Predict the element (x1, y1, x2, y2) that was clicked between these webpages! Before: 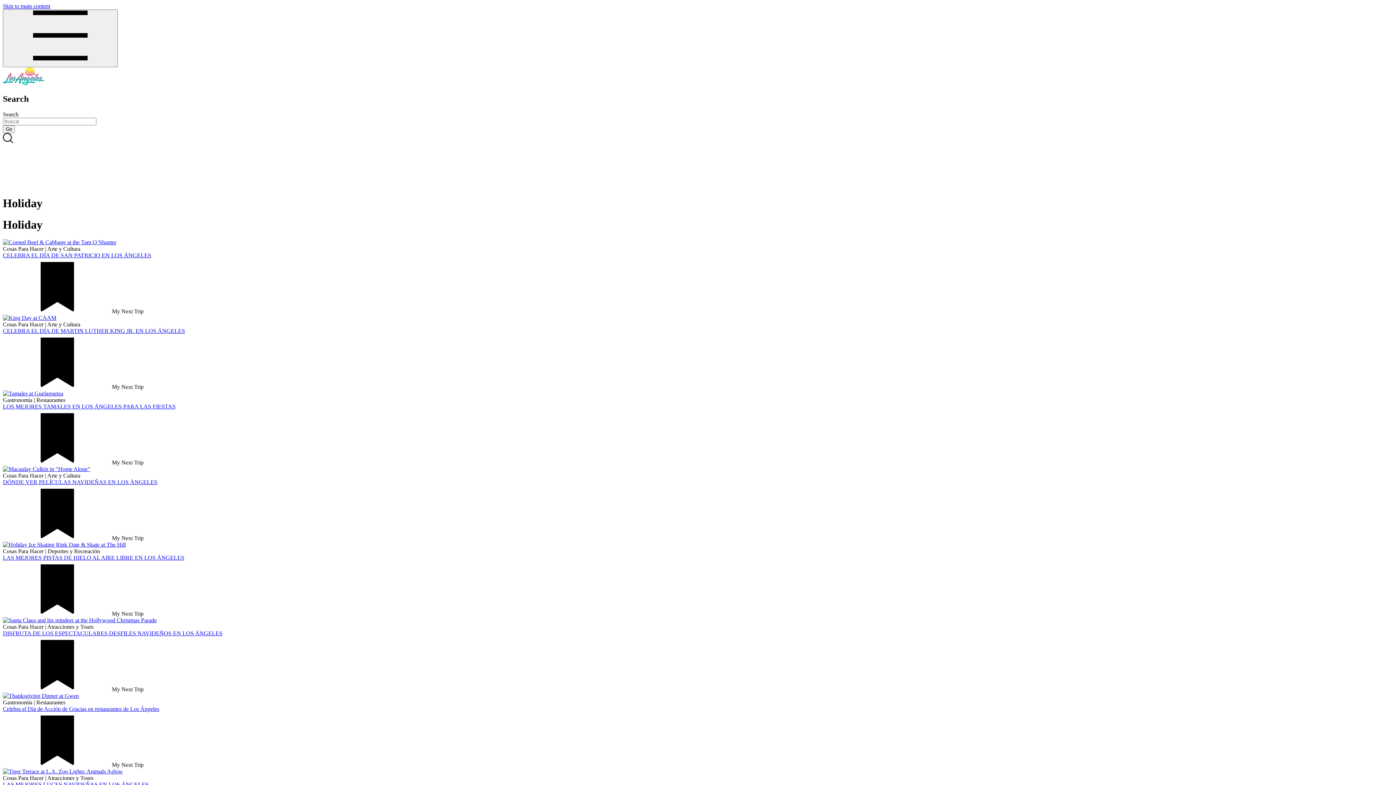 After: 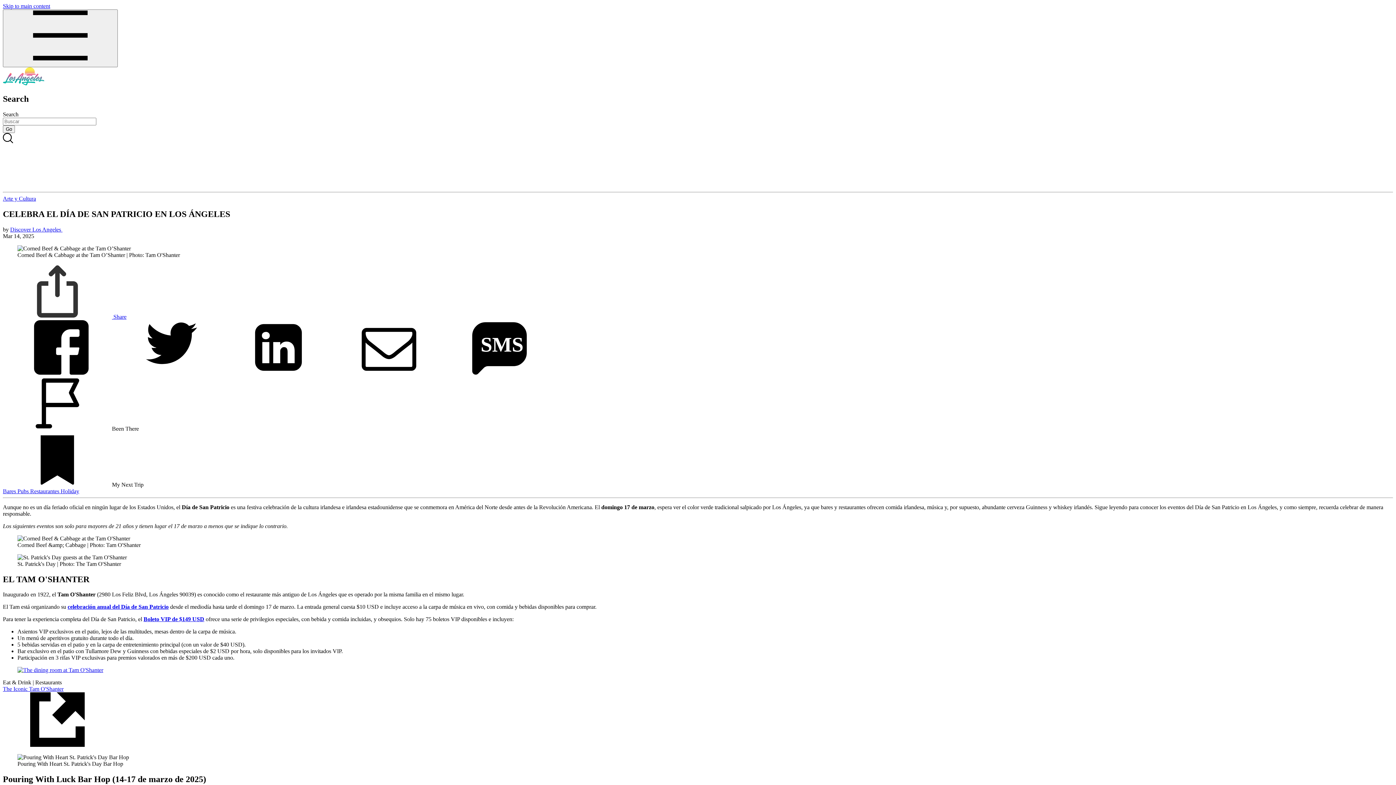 Action: bbox: (2, 239, 1393, 245)